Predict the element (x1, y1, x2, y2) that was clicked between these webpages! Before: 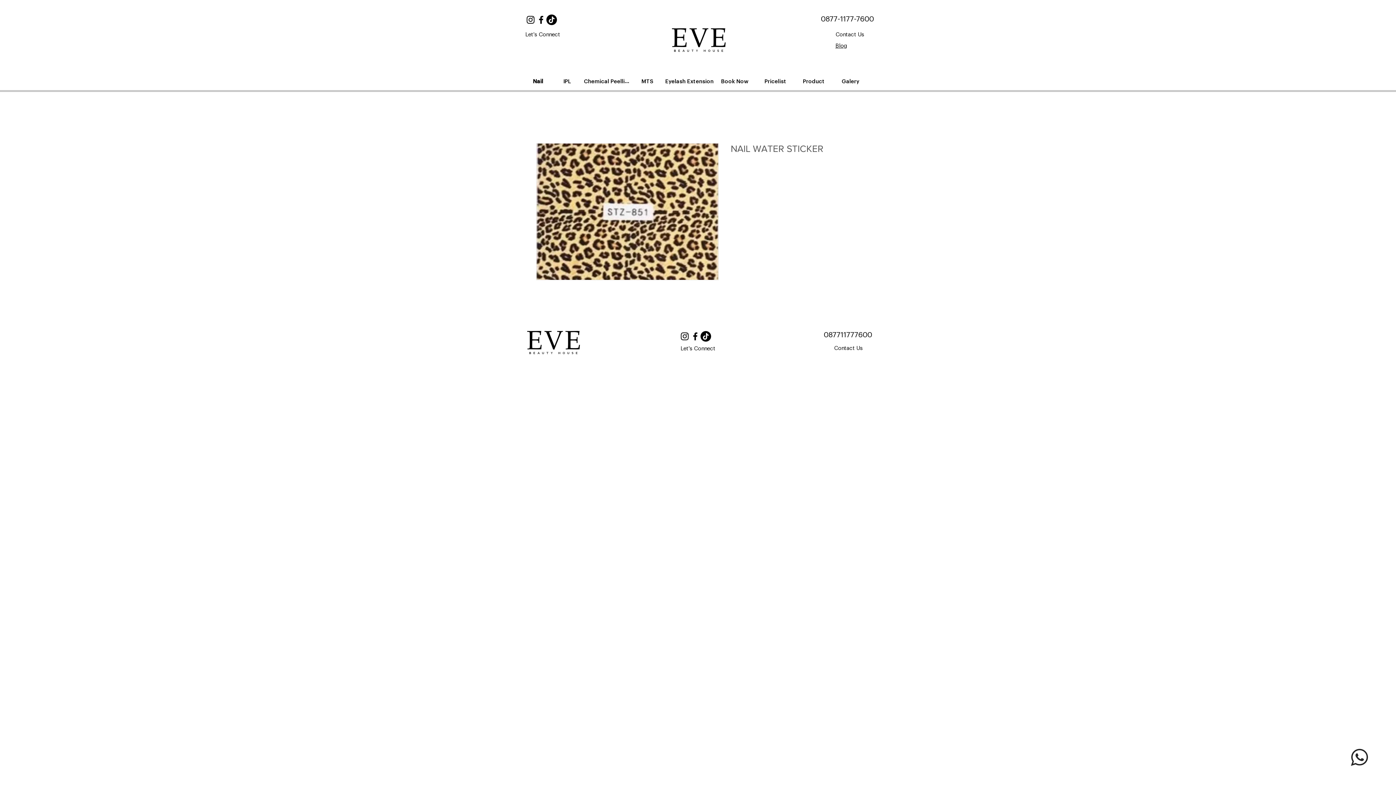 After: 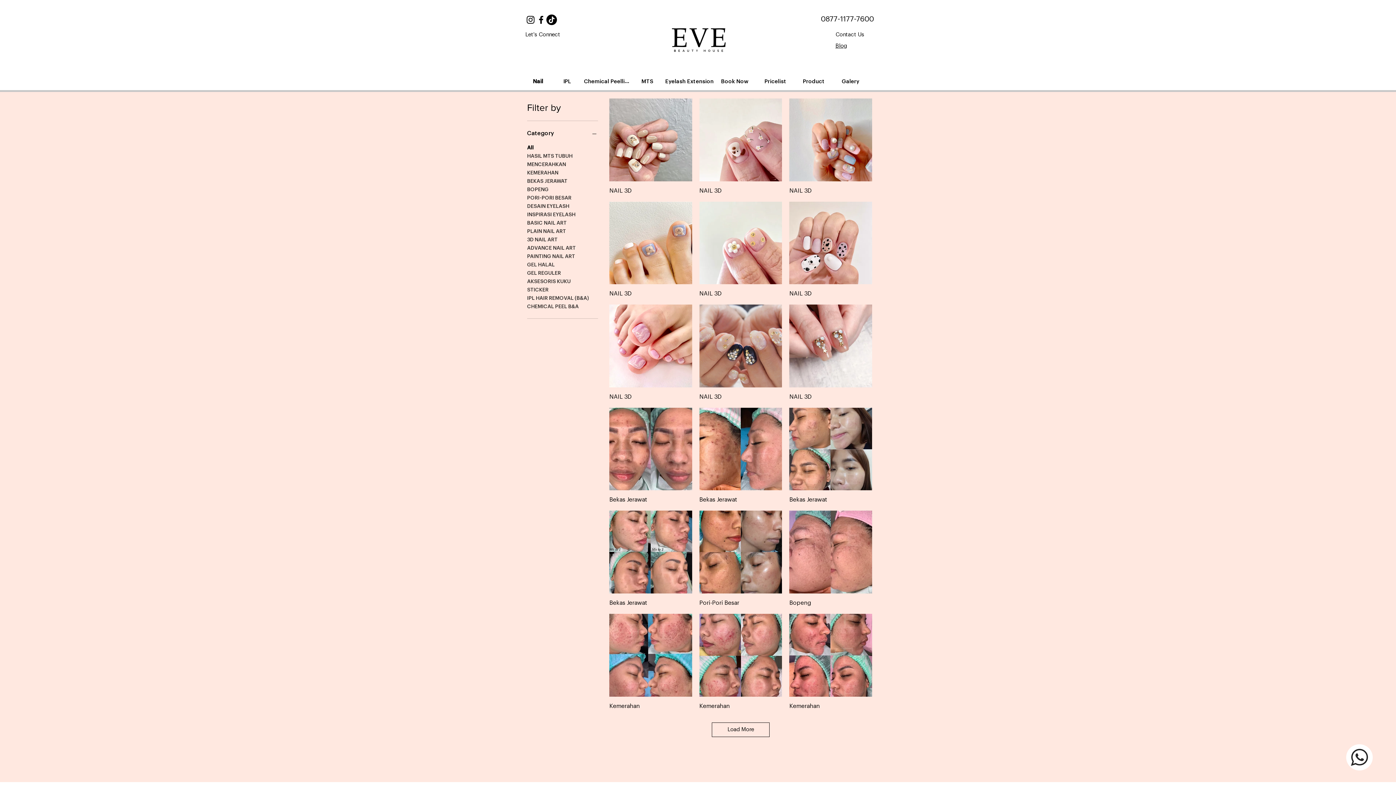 Action: bbox: (833, 74, 869, 88) label: Galery